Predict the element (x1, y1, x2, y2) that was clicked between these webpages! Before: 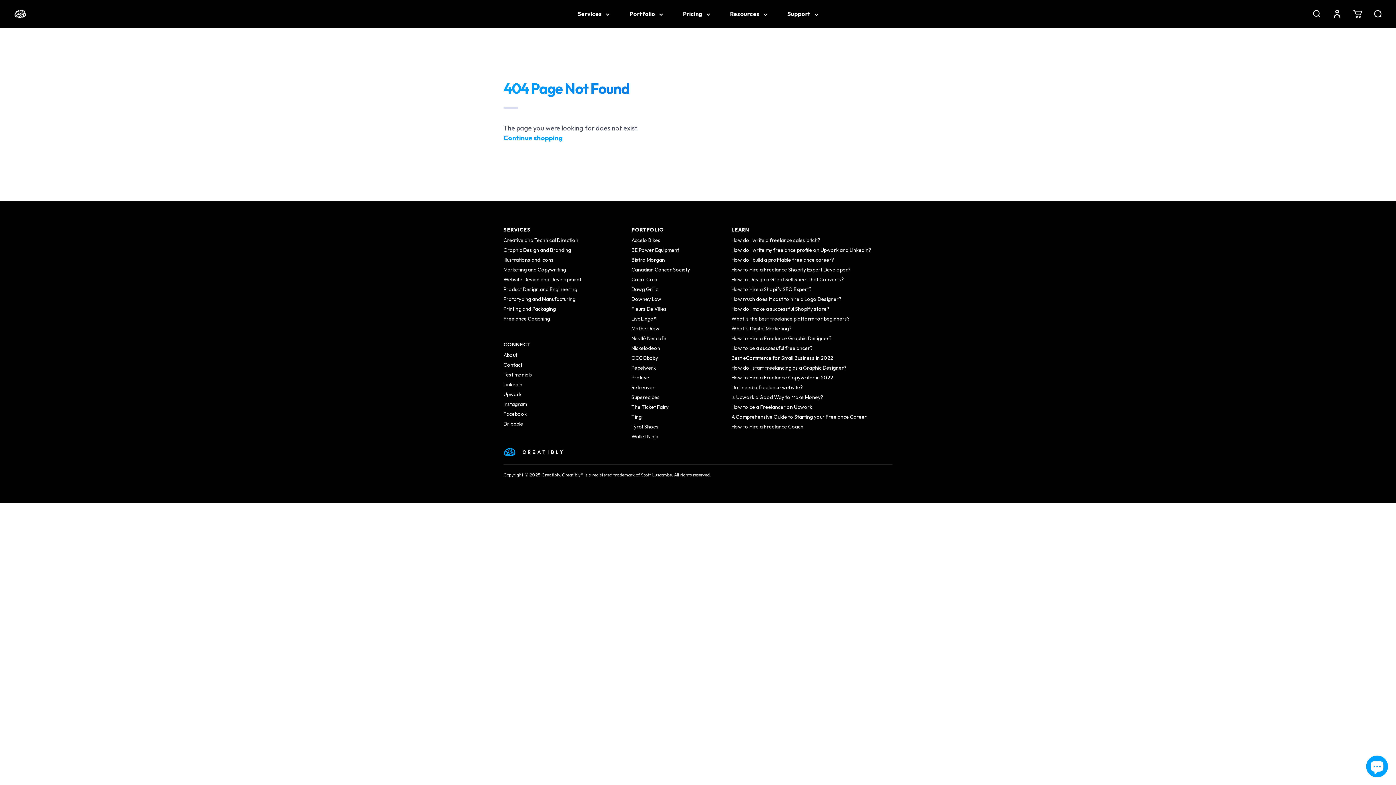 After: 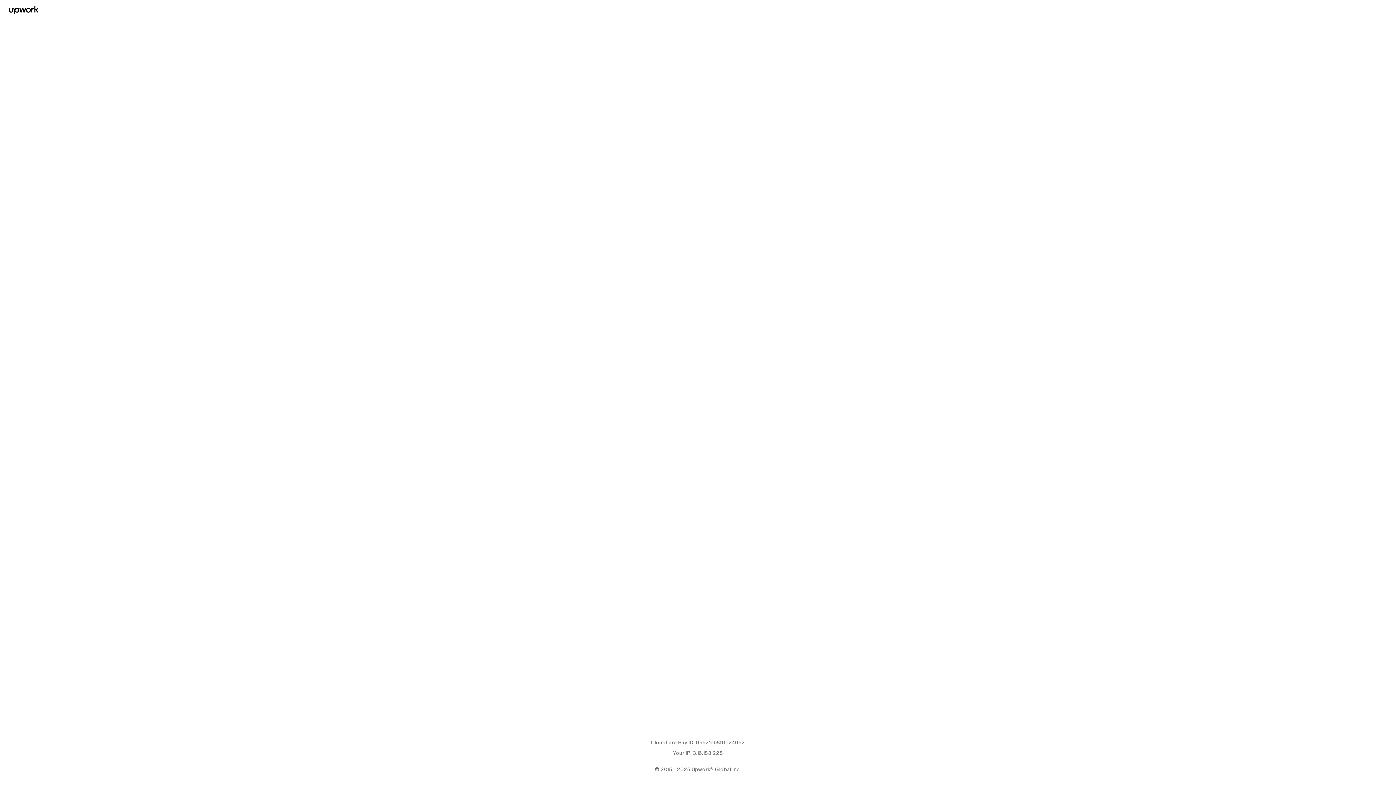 Action: label: Upwork bbox: (503, 391, 521, 397)